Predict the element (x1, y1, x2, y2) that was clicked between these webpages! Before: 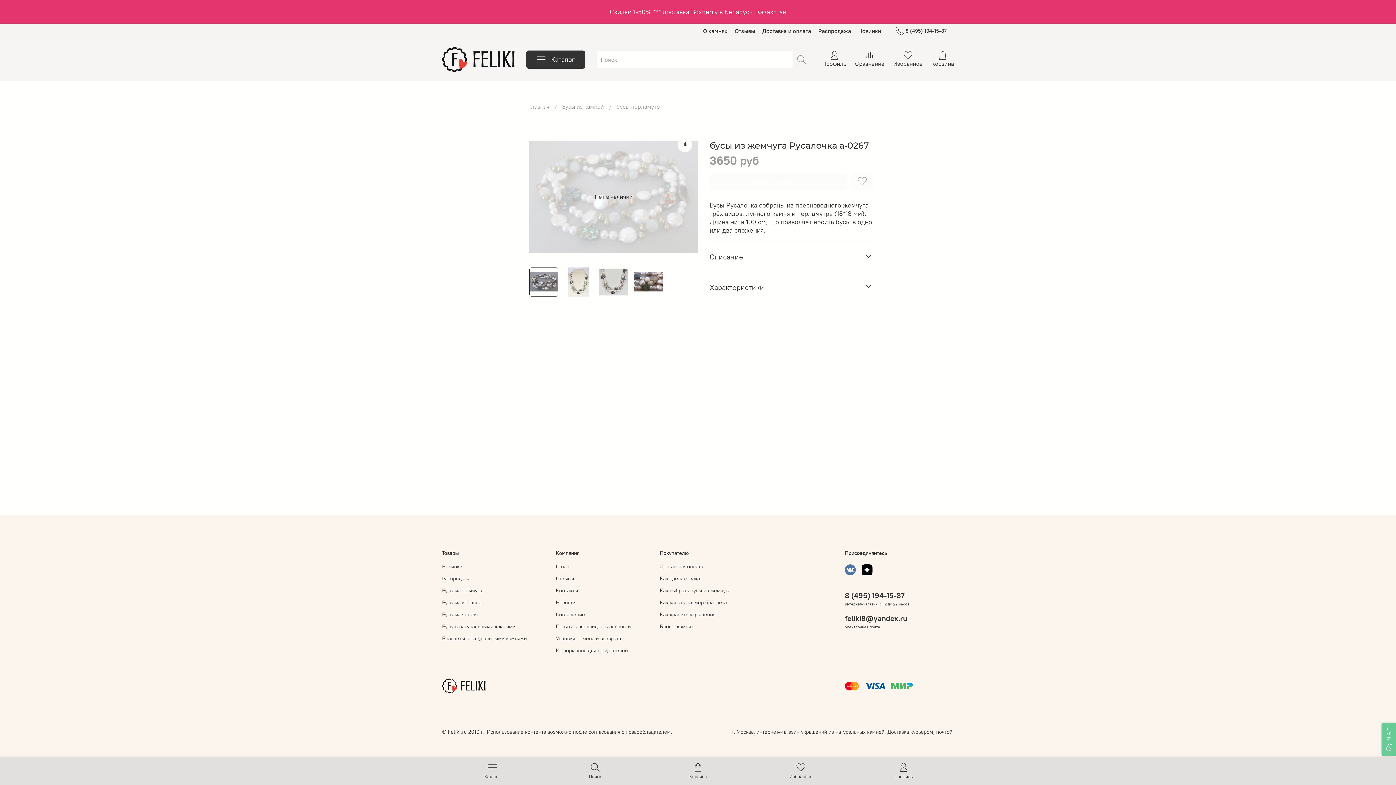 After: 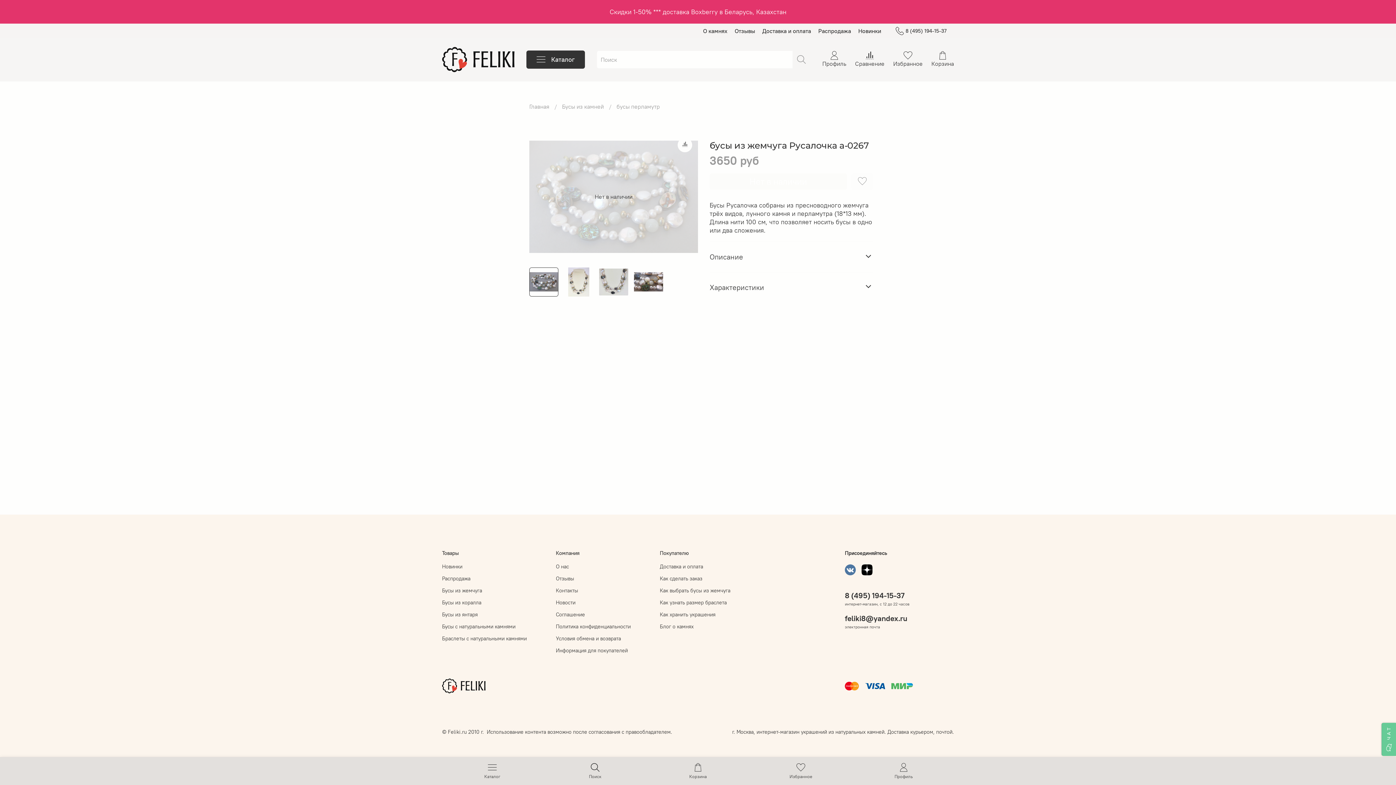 Action: bbox: (861, 564, 872, 575)